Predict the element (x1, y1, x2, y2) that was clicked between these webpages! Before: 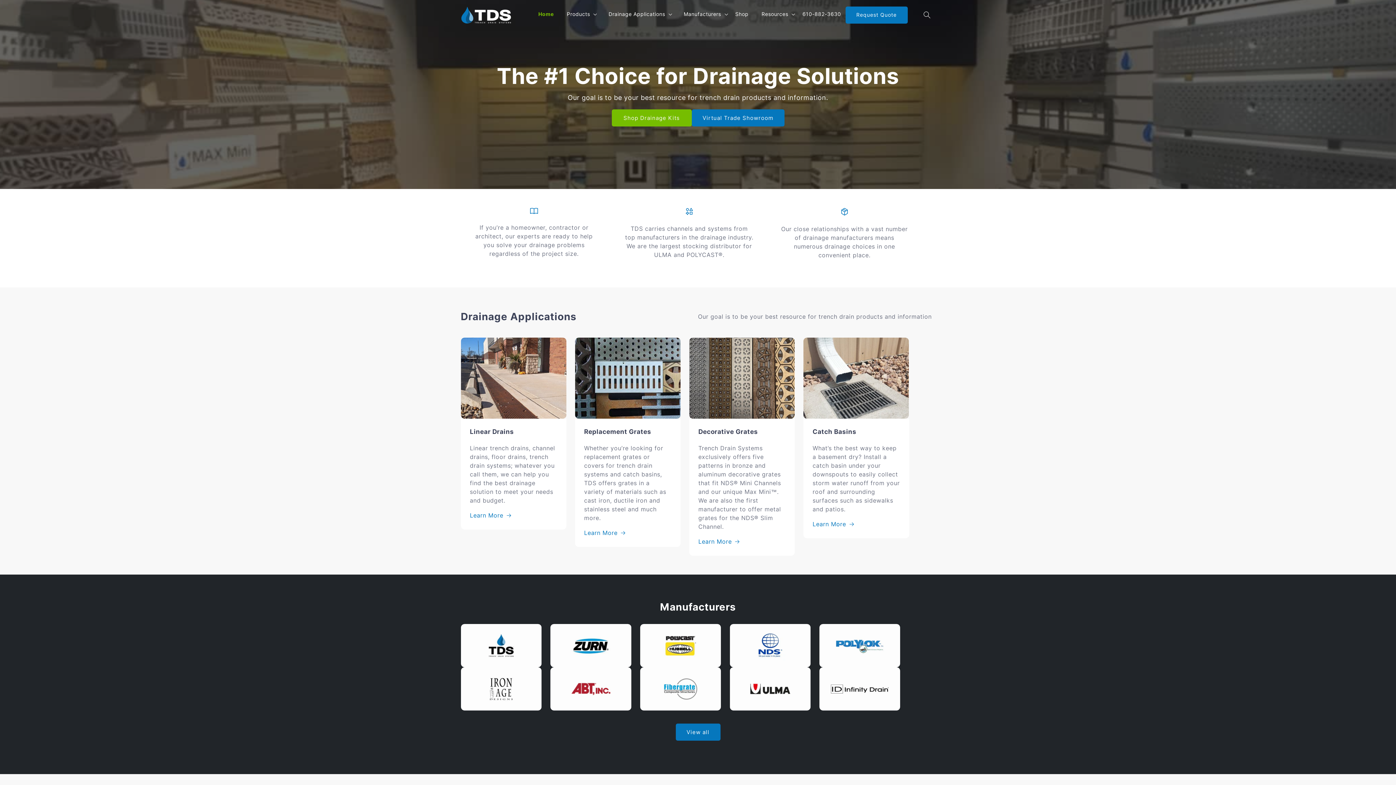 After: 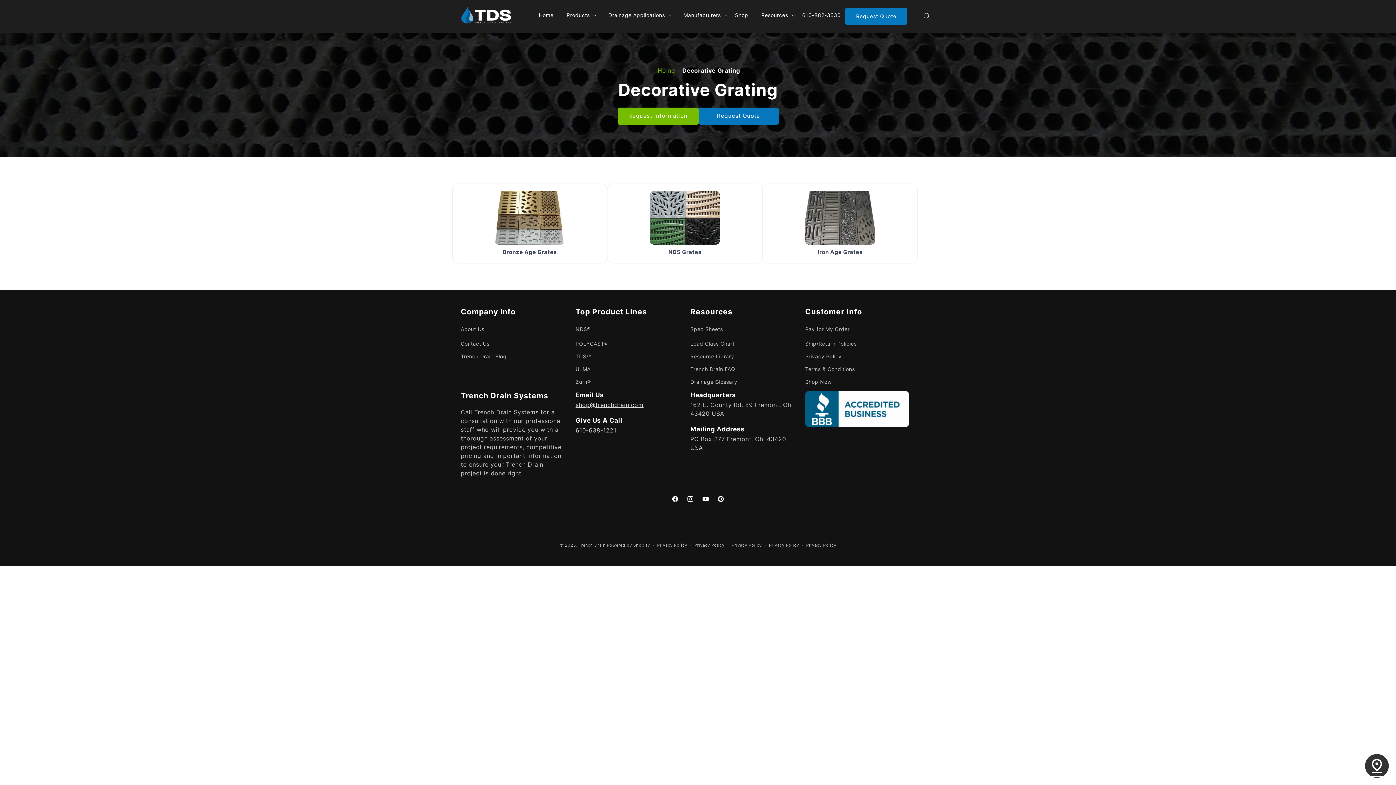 Action: bbox: (698, 536, 739, 546) label: Learn More
 